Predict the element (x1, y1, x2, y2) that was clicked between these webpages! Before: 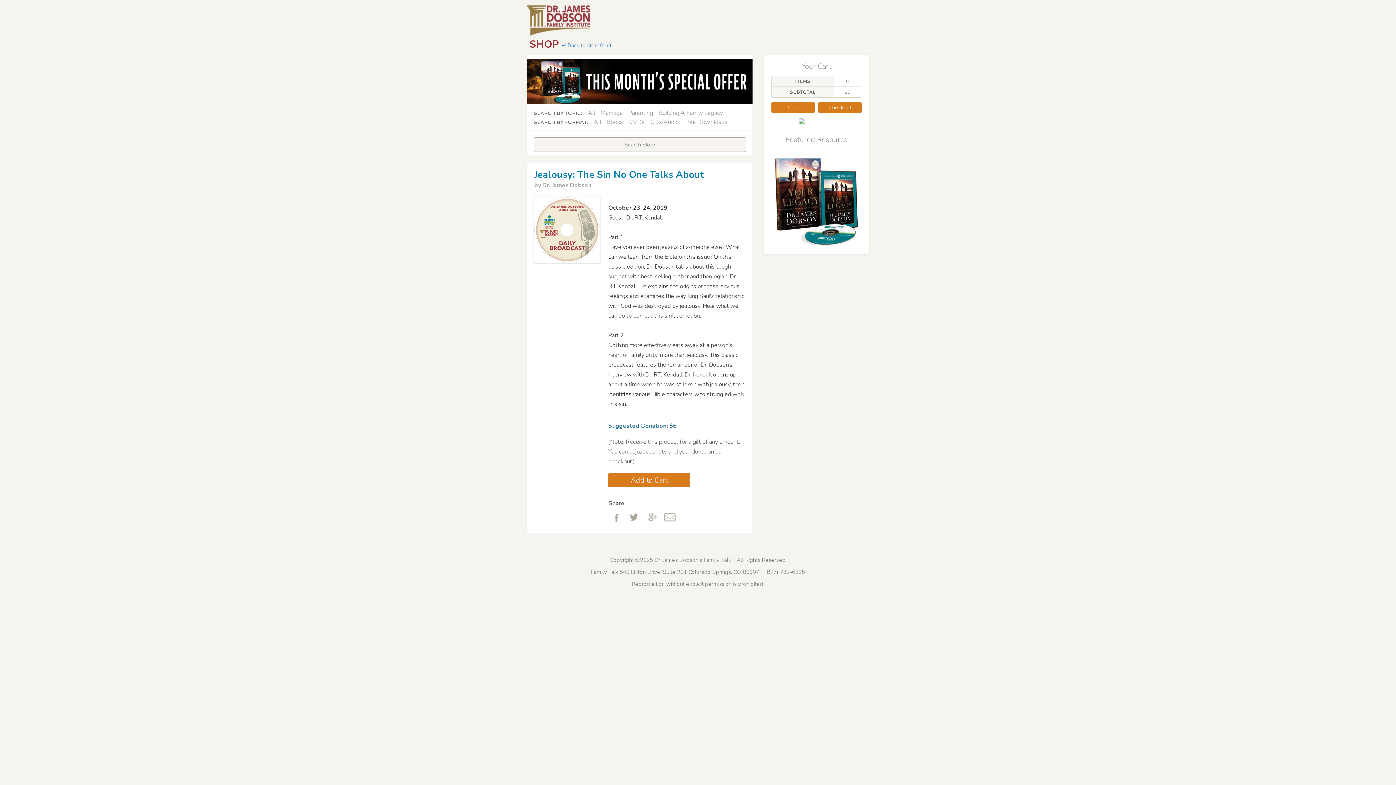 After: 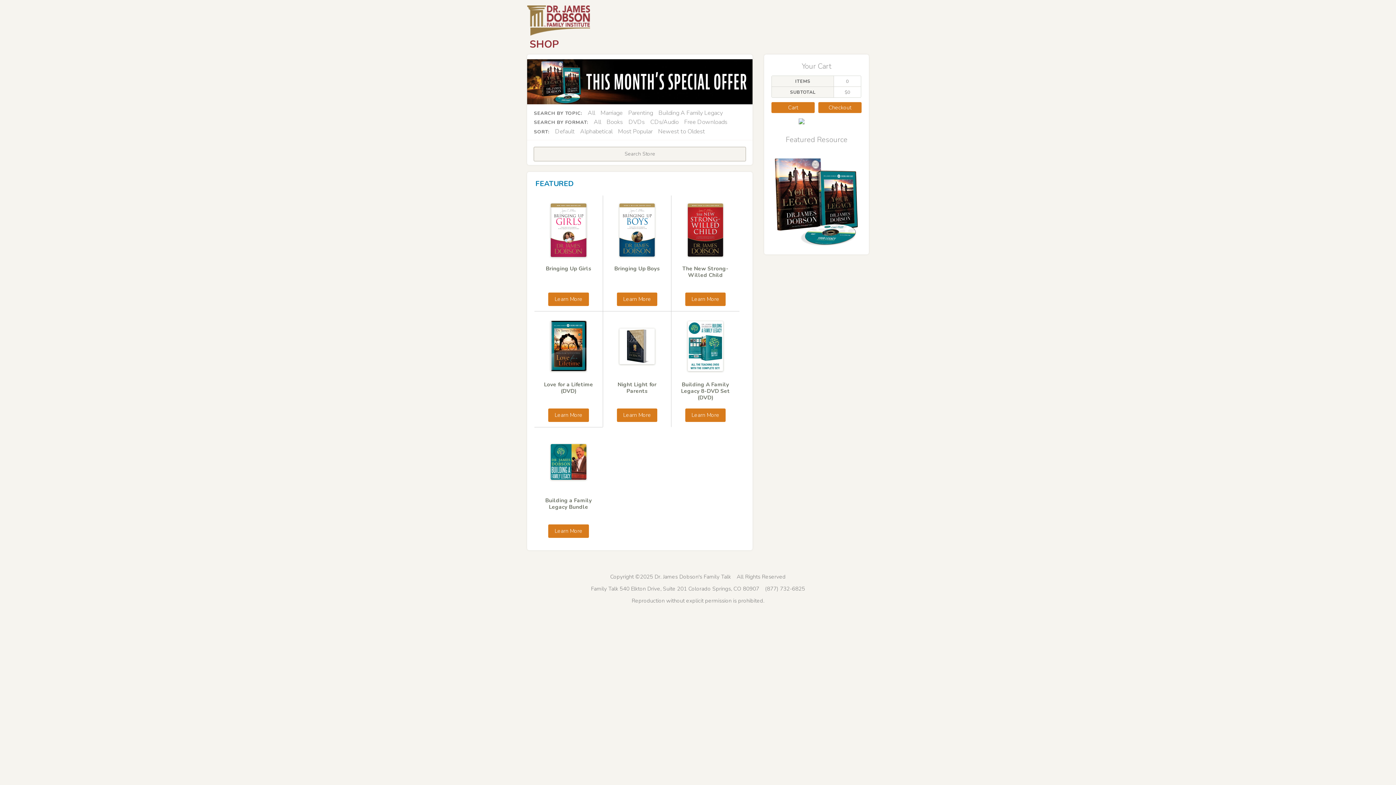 Action: label: ↩ Back to storefront bbox: (558, 38, 611, 48)